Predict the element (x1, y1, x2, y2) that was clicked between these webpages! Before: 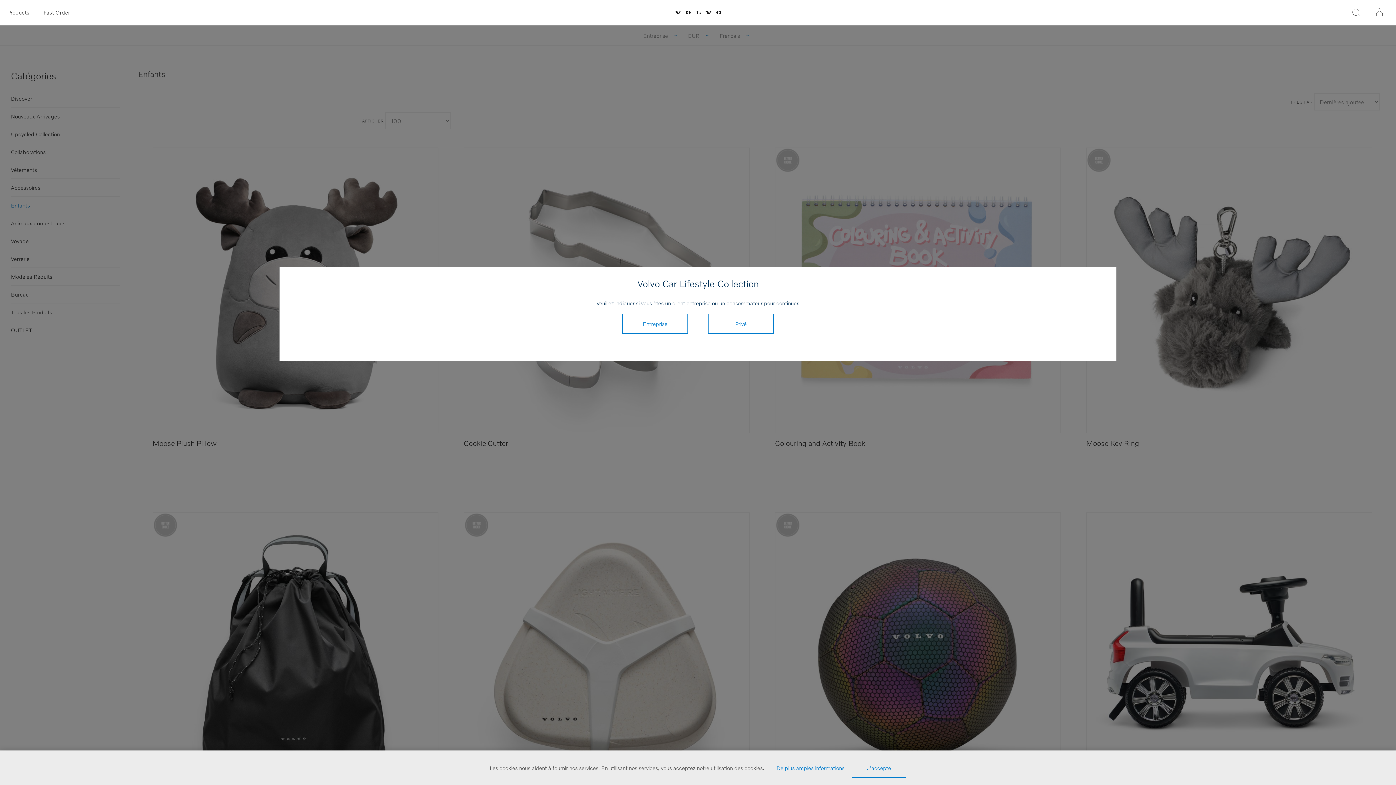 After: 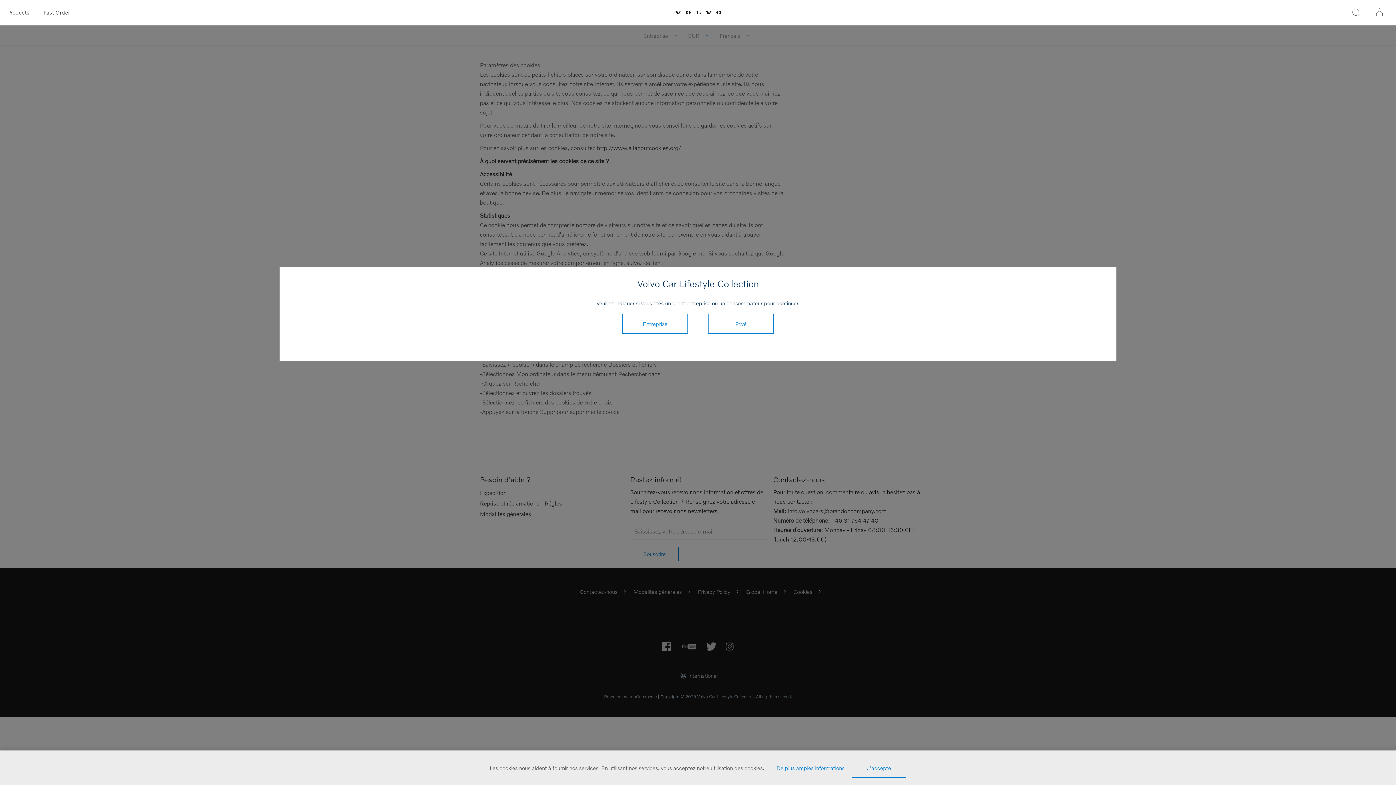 Action: bbox: (776, 764, 844, 771) label: De plus amples informations